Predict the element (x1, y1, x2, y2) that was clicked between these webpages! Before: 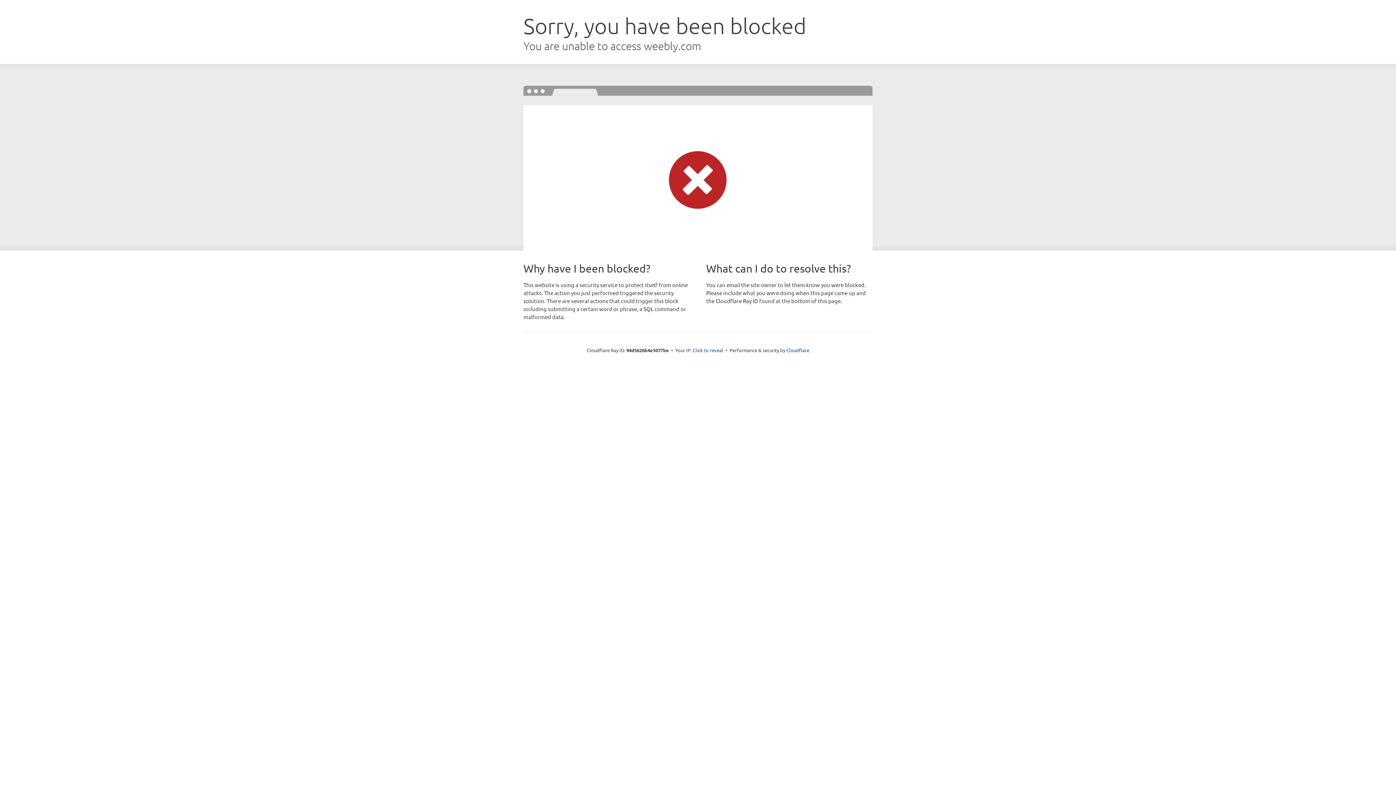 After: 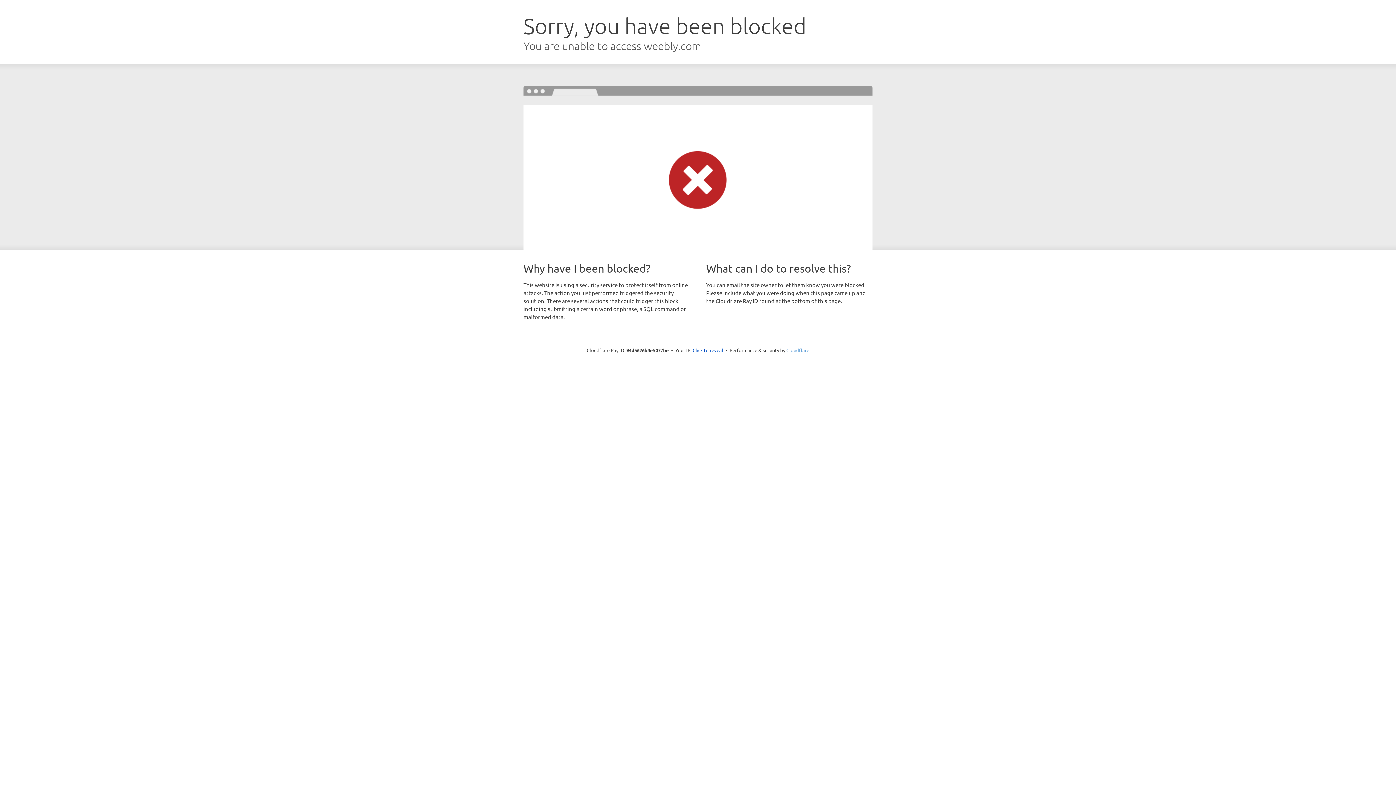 Action: bbox: (786, 347, 809, 353) label: Cloudflare